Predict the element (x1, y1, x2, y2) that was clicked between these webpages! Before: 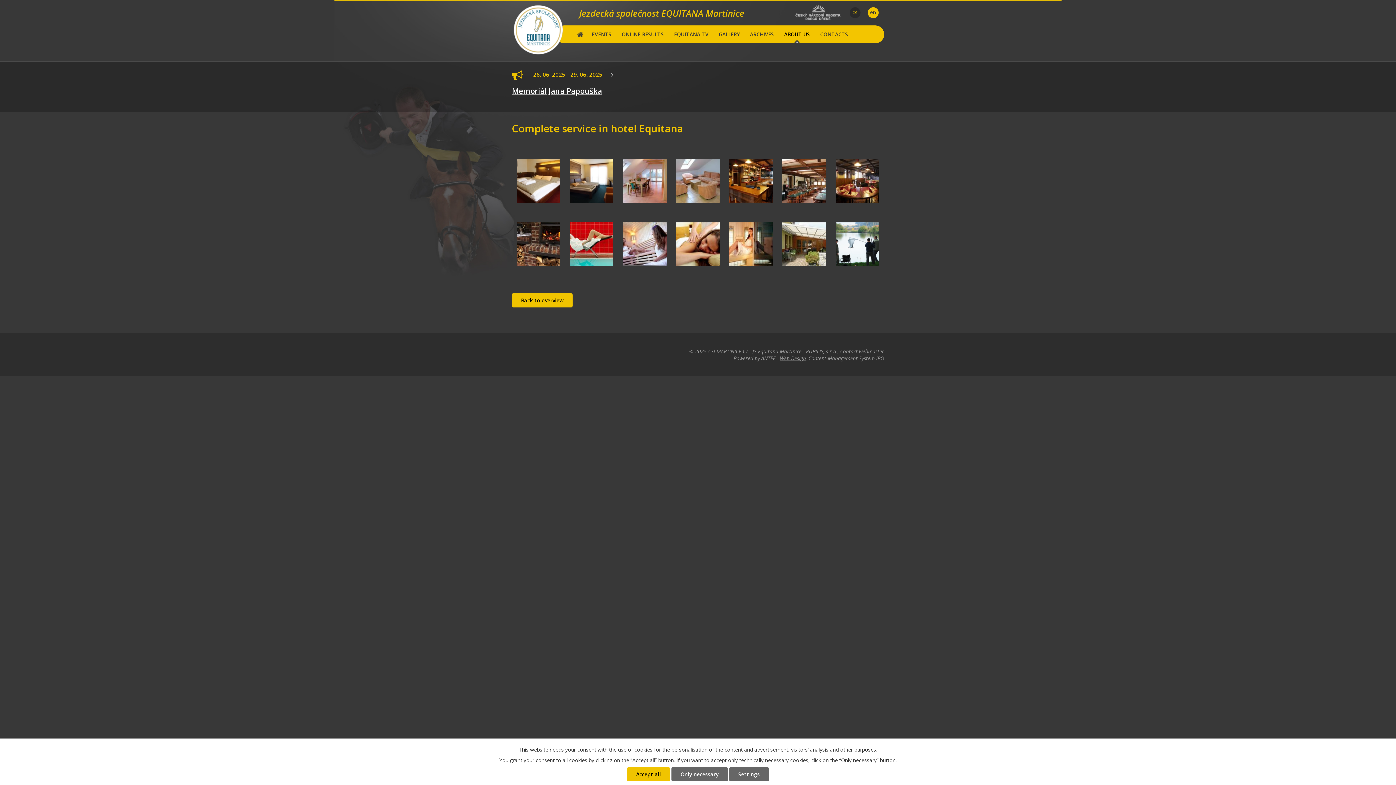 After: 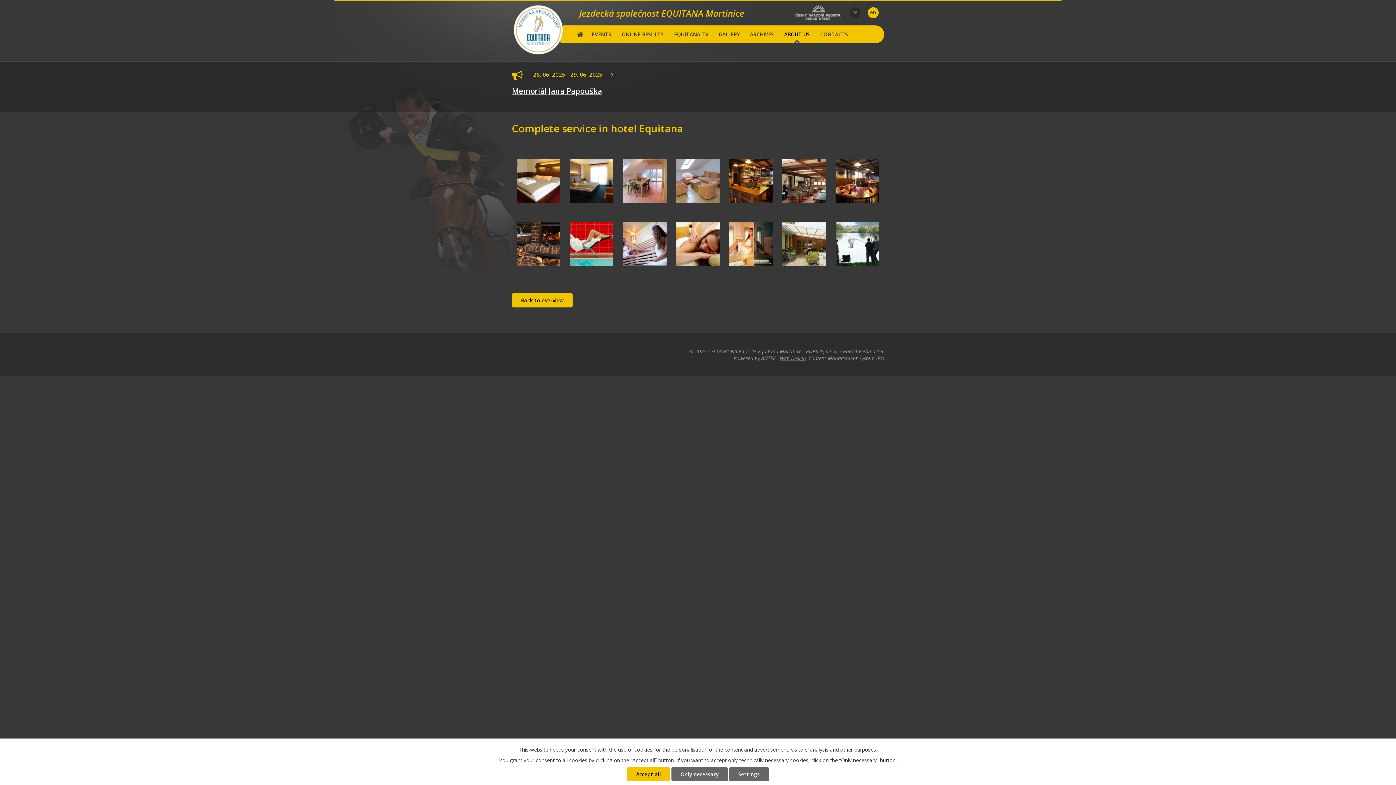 Action: label: Contact webmaster bbox: (840, 347, 884, 354)